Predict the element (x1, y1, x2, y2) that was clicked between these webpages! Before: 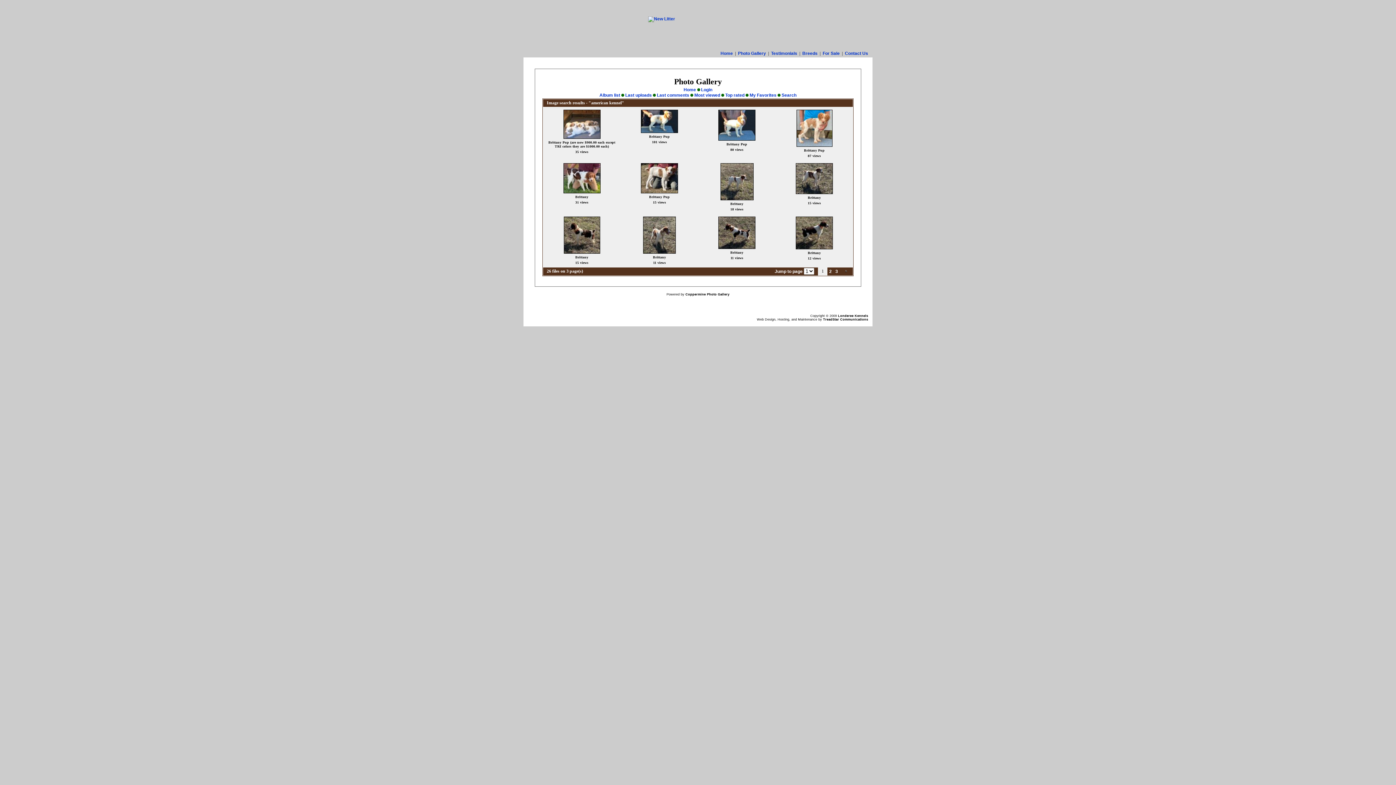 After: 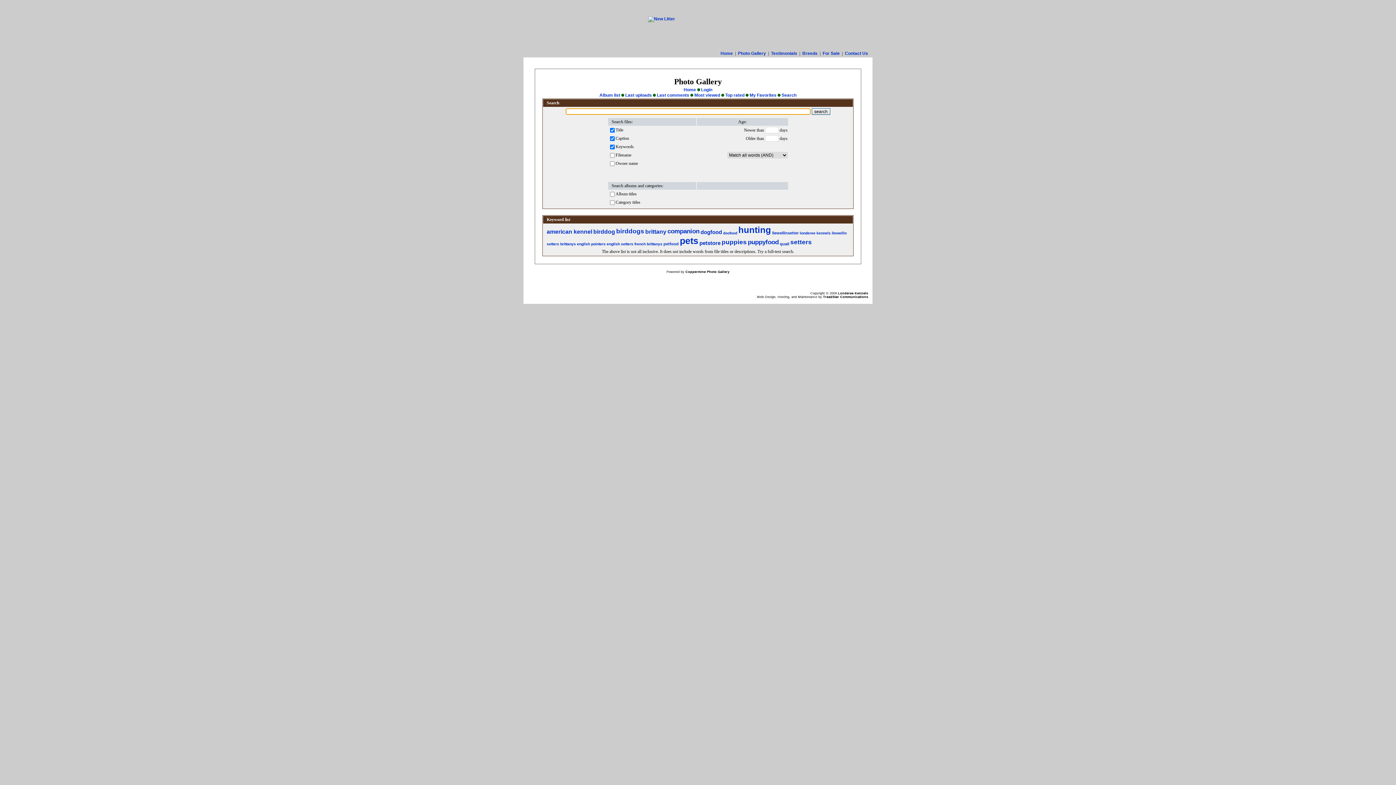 Action: bbox: (781, 92, 796, 97) label: Search